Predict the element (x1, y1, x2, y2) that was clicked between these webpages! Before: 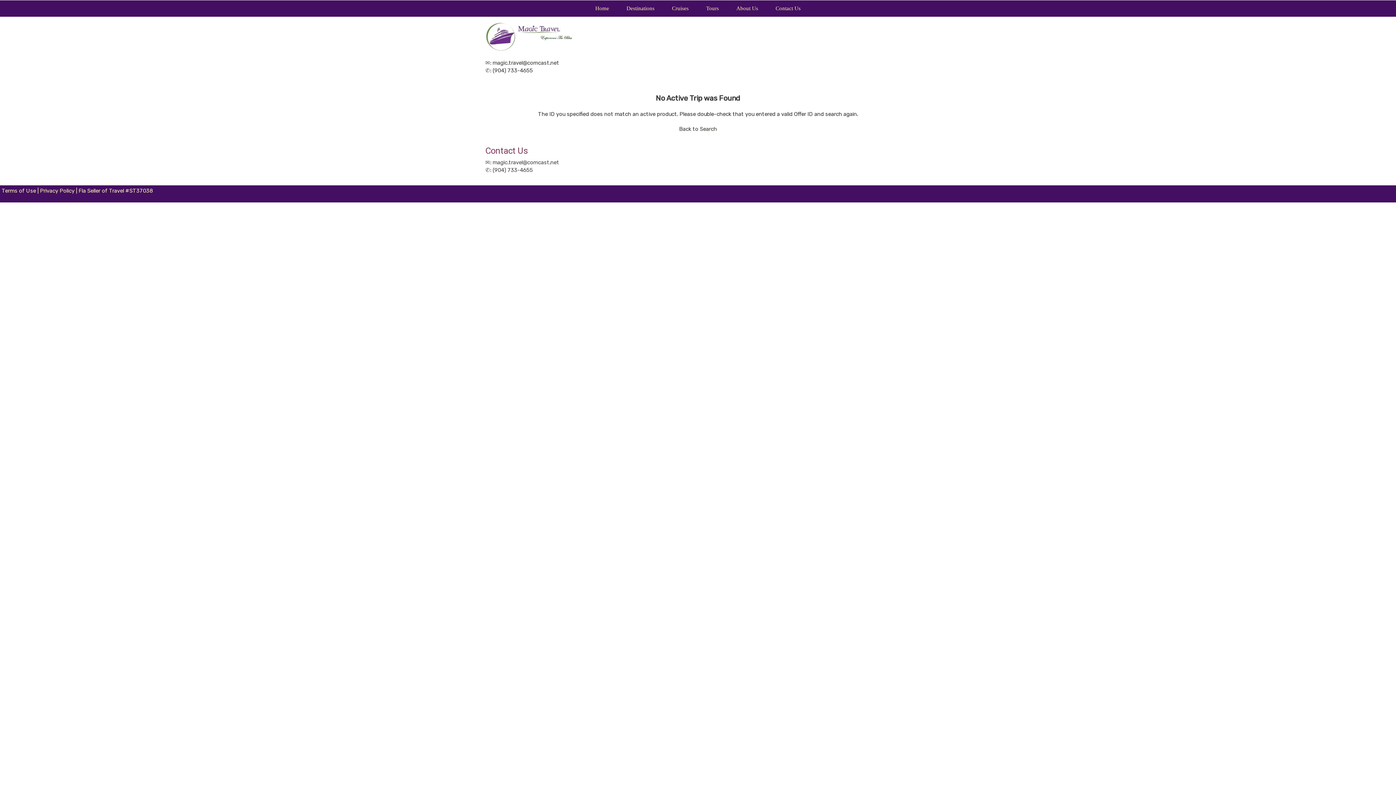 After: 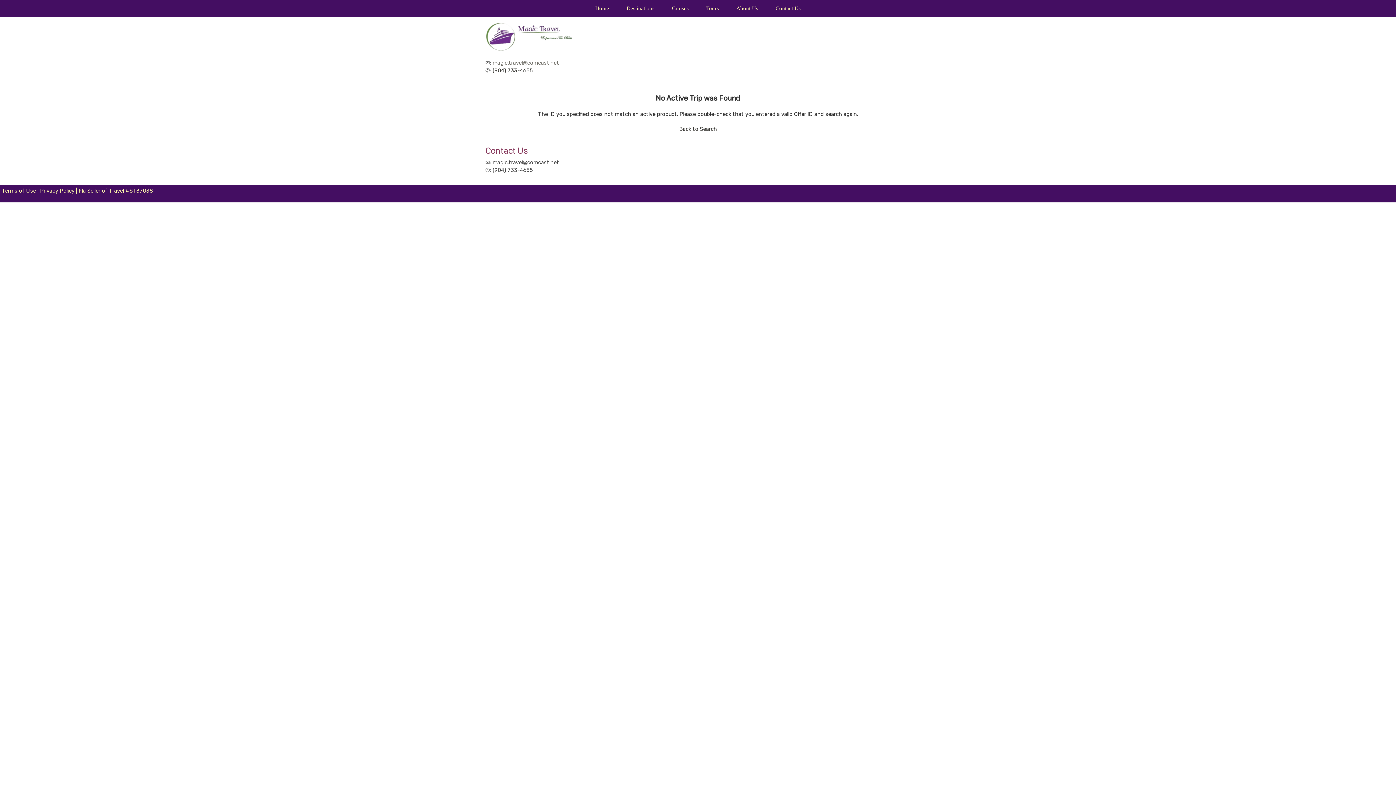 Action: label: magic.travel@comcast.net bbox: (492, 59, 559, 66)